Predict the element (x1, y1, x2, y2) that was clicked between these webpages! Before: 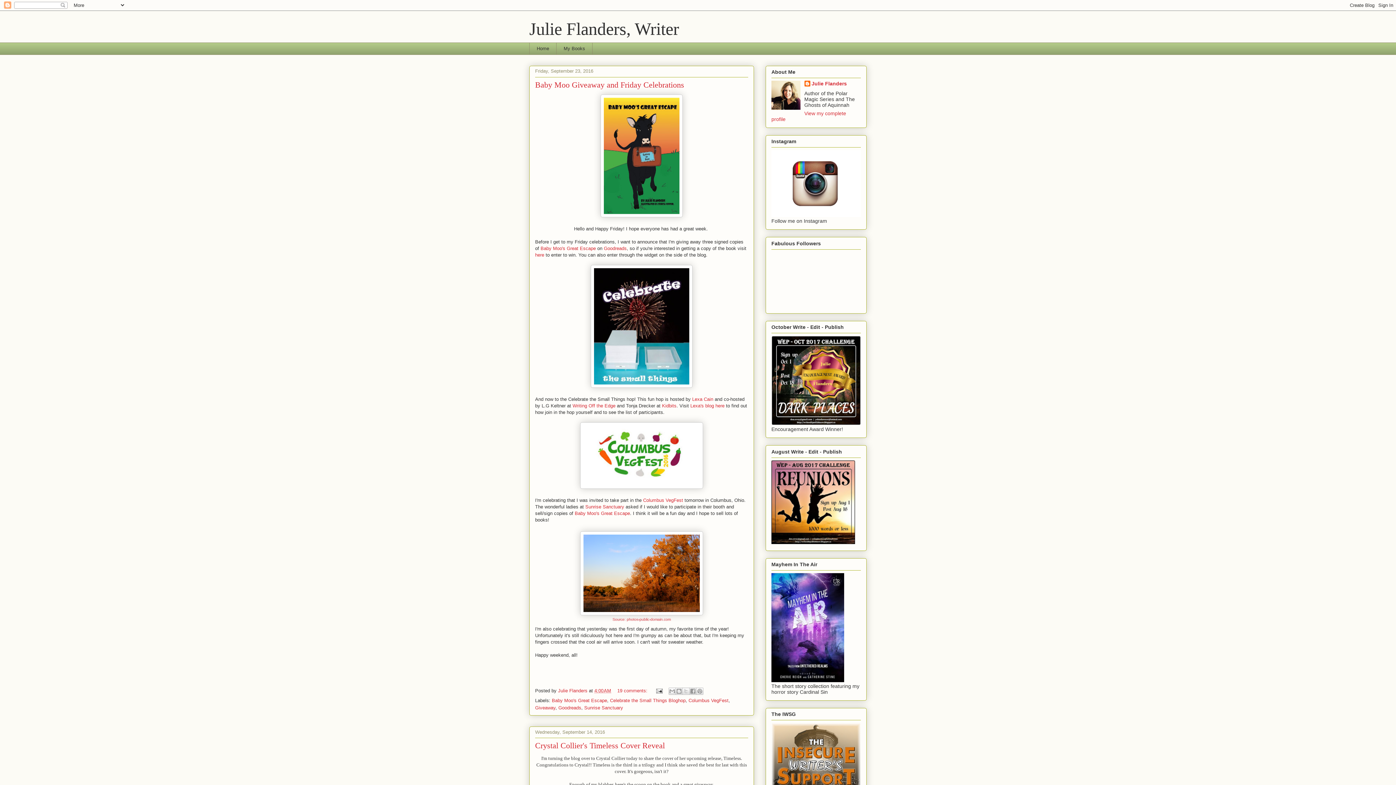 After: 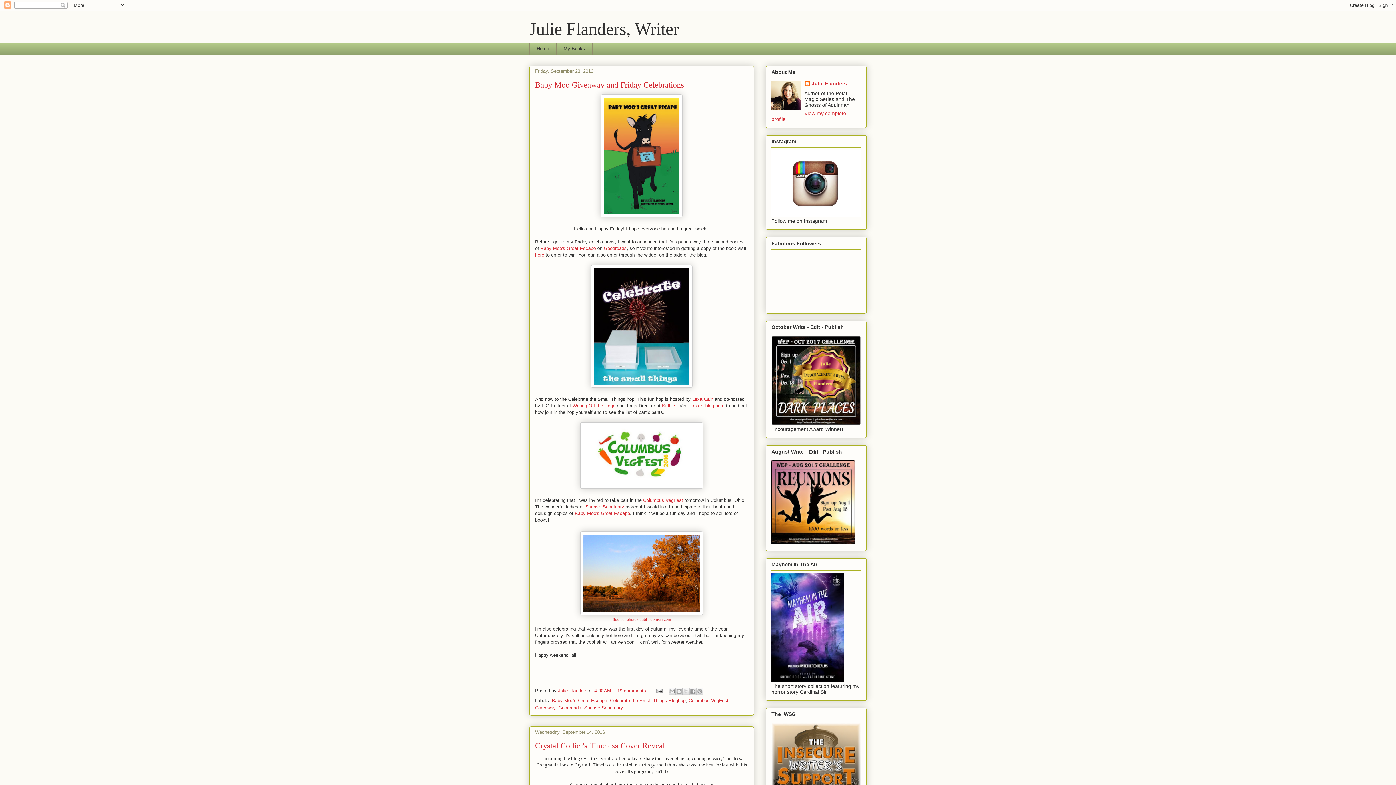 Action: bbox: (535, 252, 544, 257) label: here